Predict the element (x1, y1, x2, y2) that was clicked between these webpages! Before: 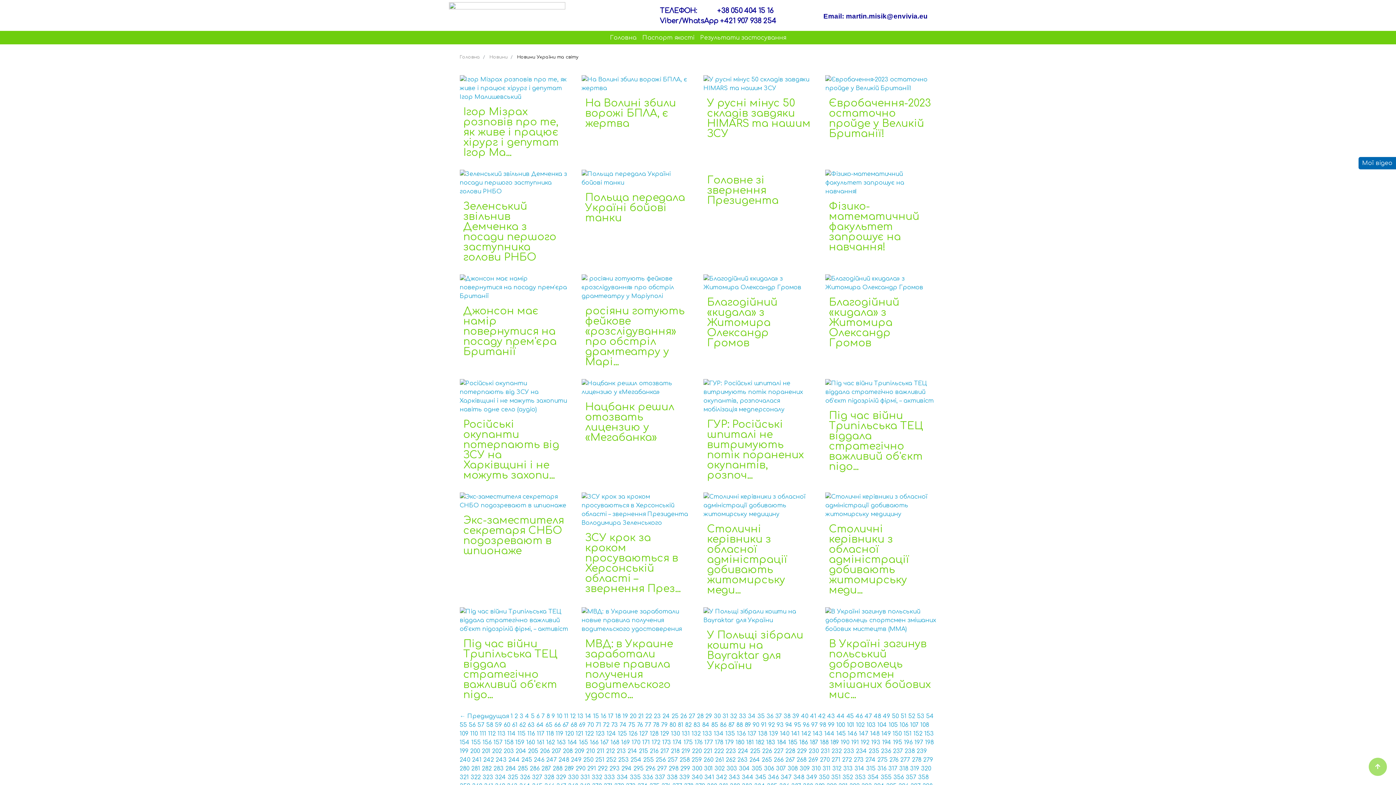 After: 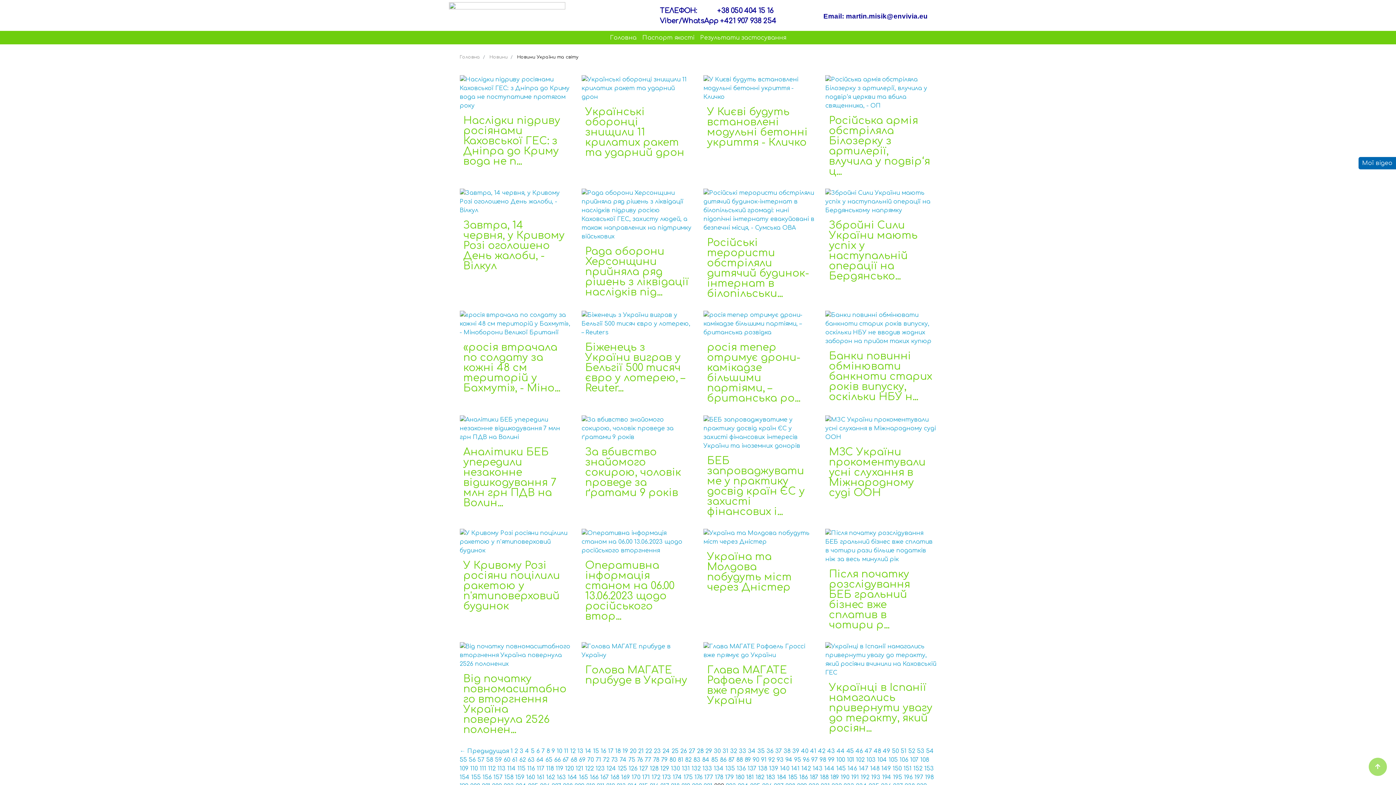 Action: bbox: (714, 748, 724, 755) label: 222